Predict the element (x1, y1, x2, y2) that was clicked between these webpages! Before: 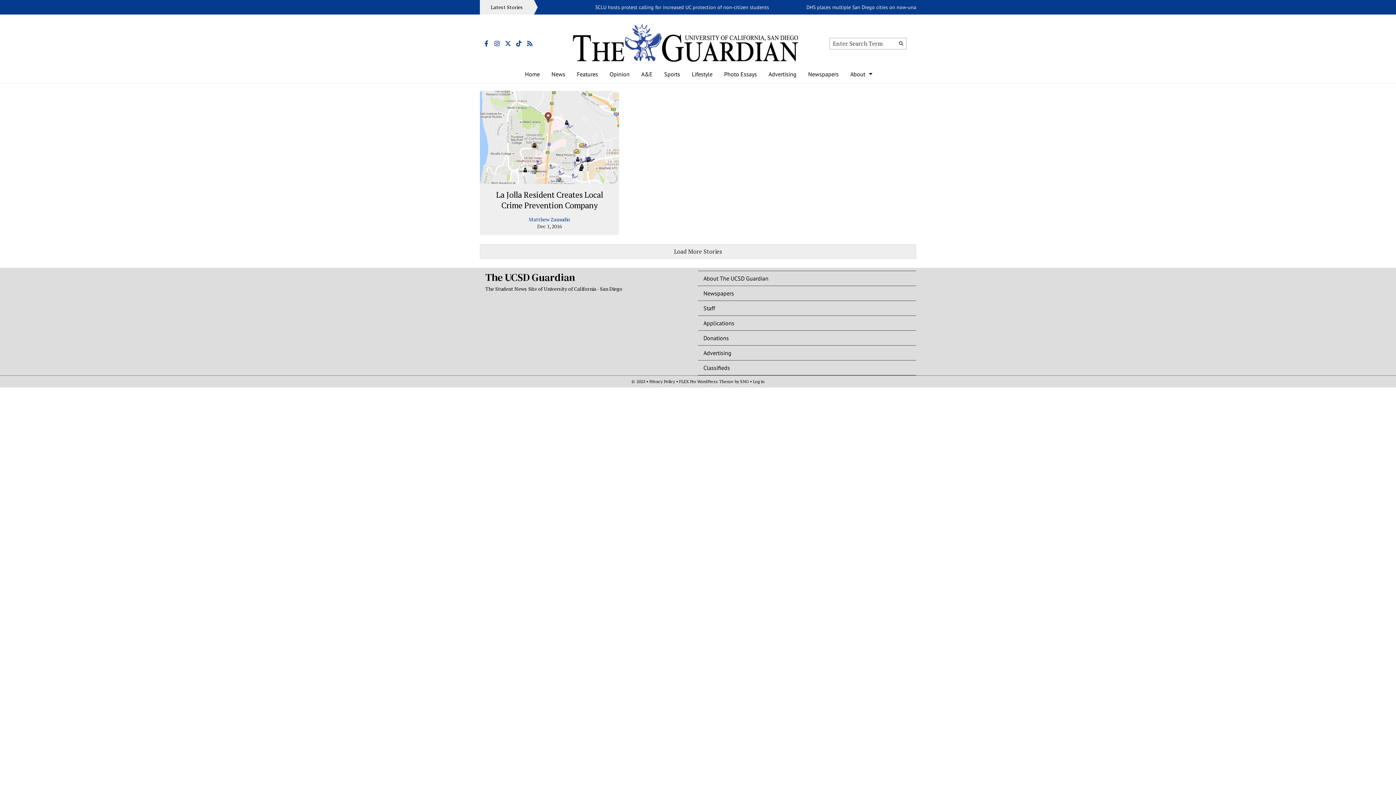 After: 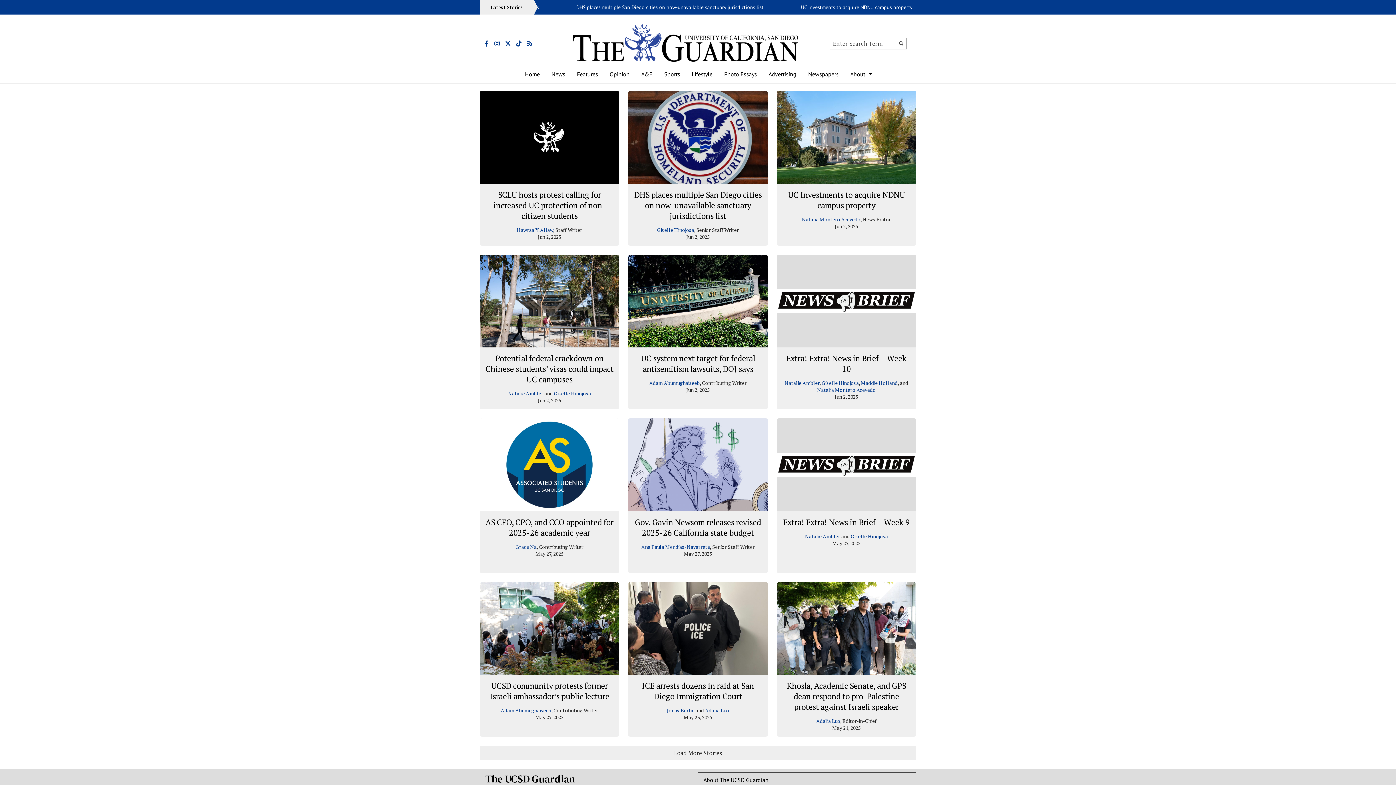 Action: label: News bbox: (545, 65, 571, 83)